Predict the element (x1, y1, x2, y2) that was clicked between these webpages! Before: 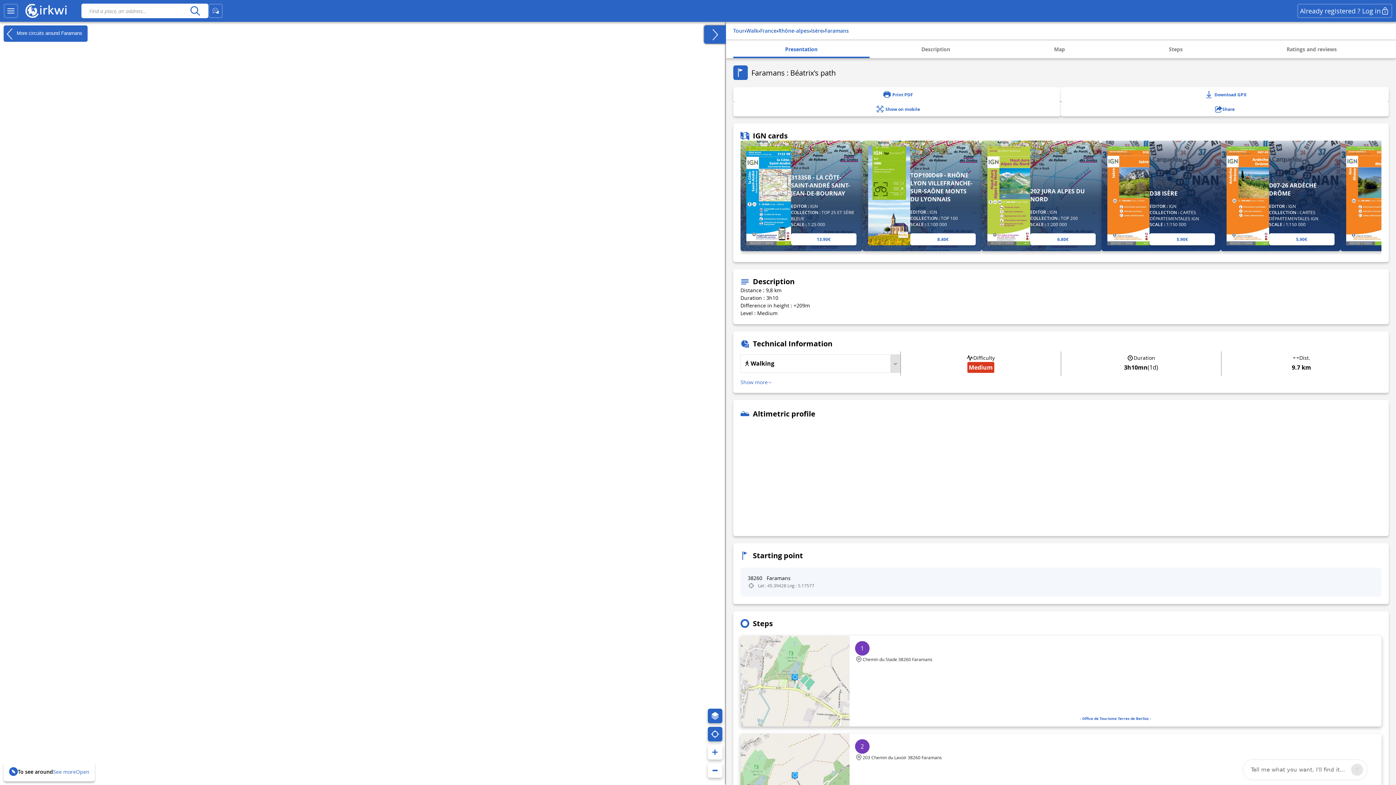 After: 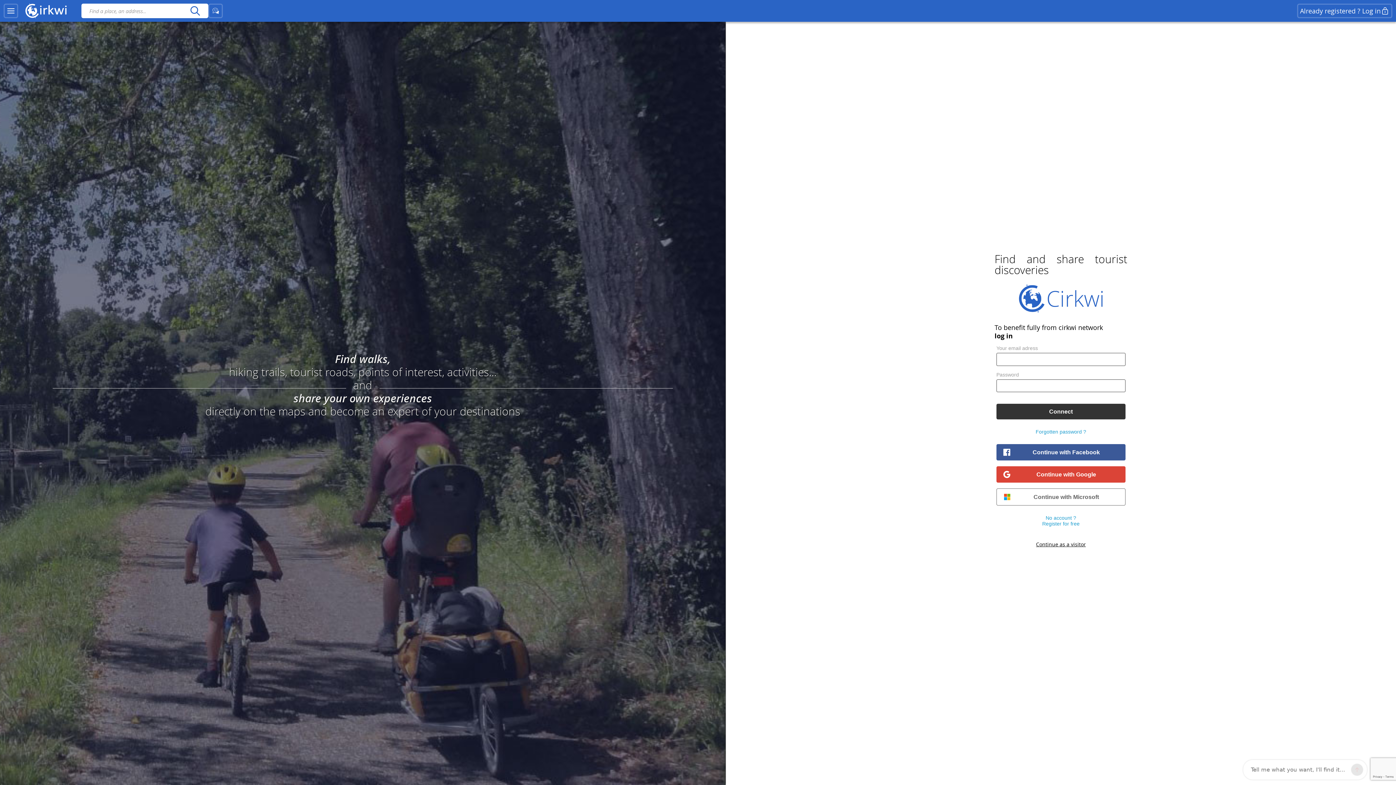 Action: label: Already registered ? Log in bbox: (1297, 3, 1392, 18)